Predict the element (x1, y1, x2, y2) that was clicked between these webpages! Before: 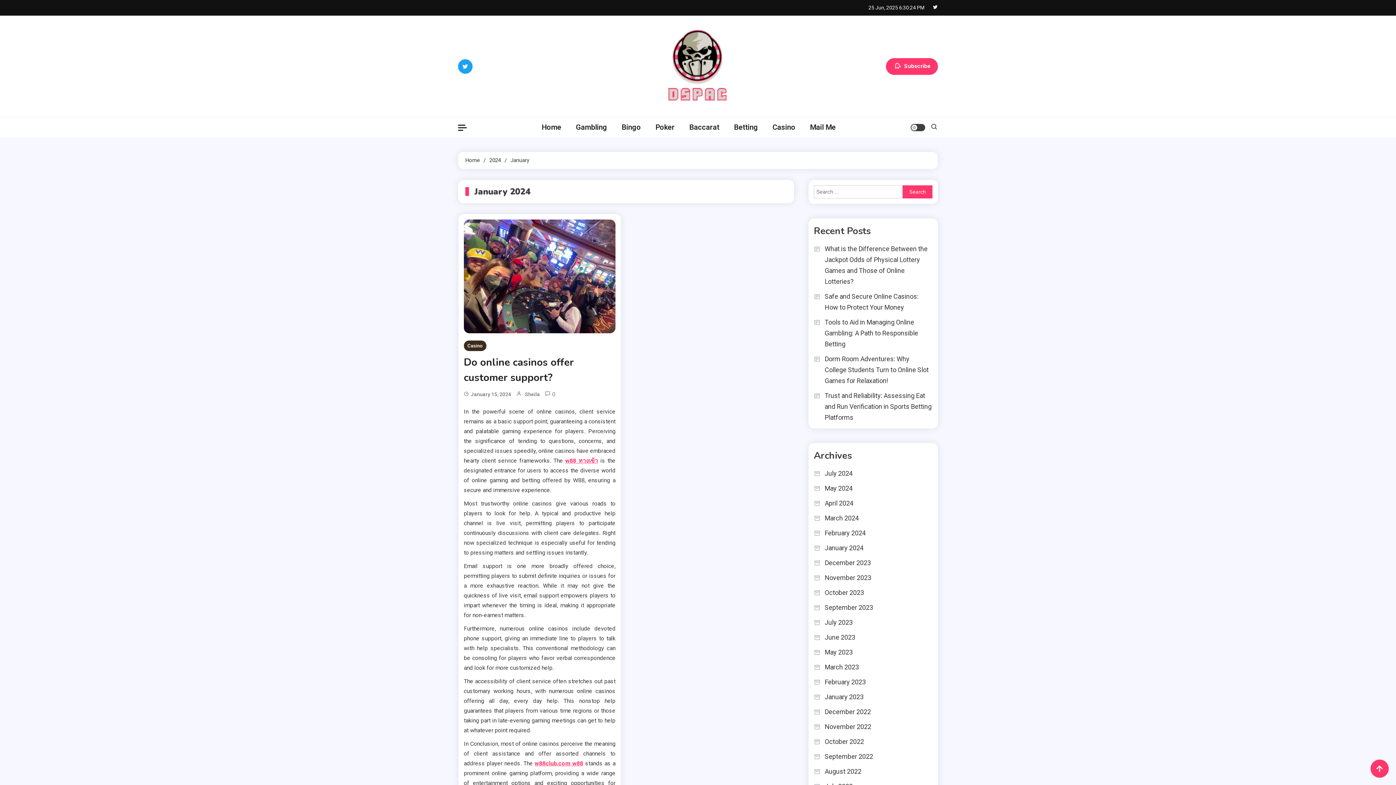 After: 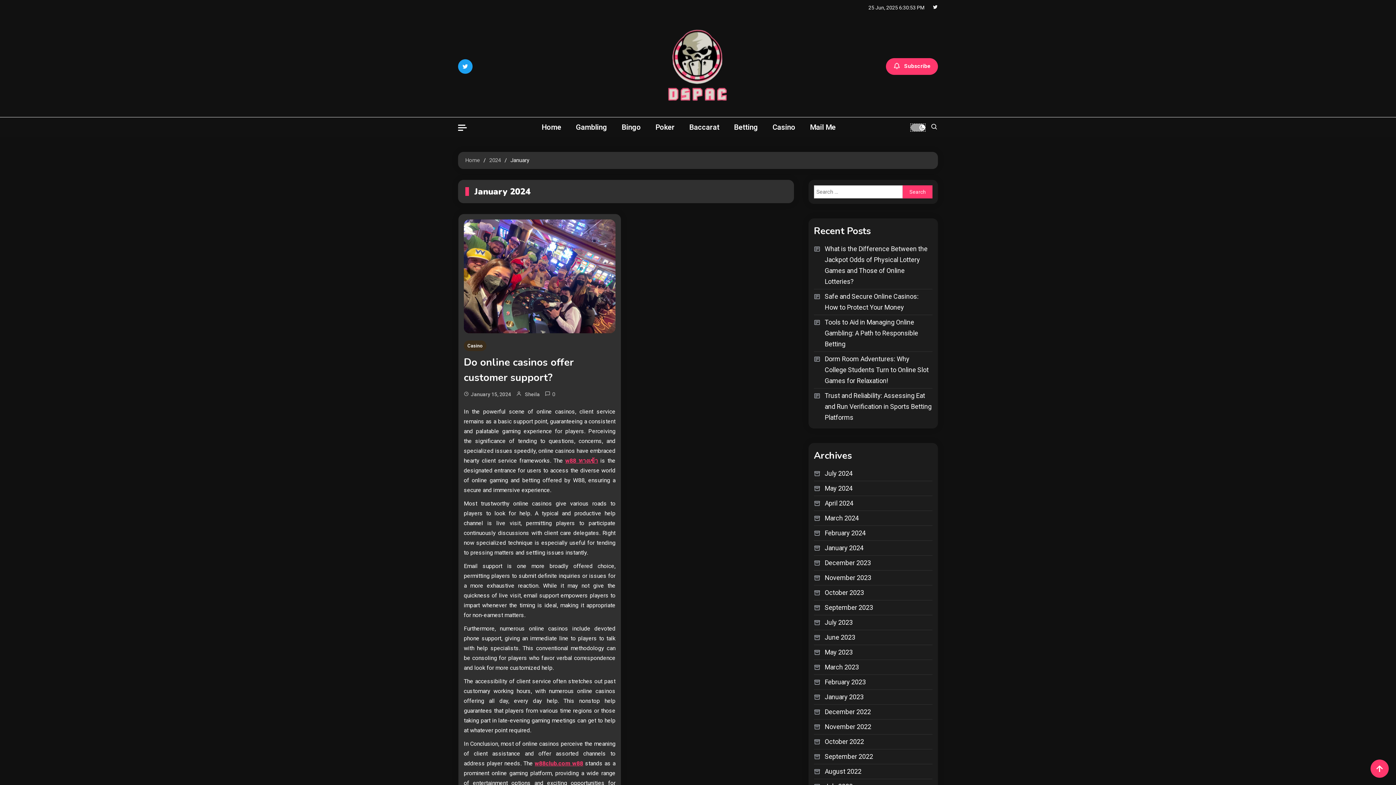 Action: label: site mode button bbox: (910, 123, 925, 131)